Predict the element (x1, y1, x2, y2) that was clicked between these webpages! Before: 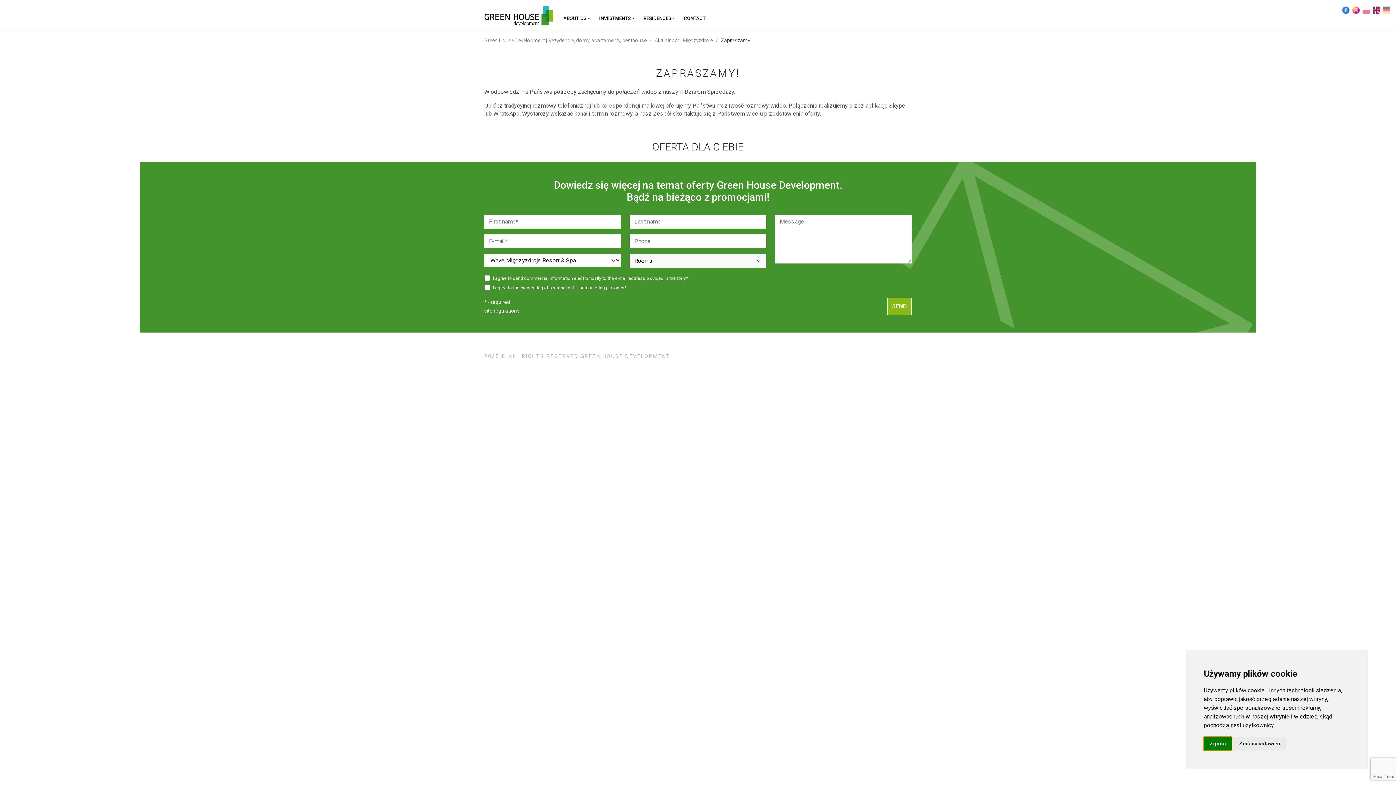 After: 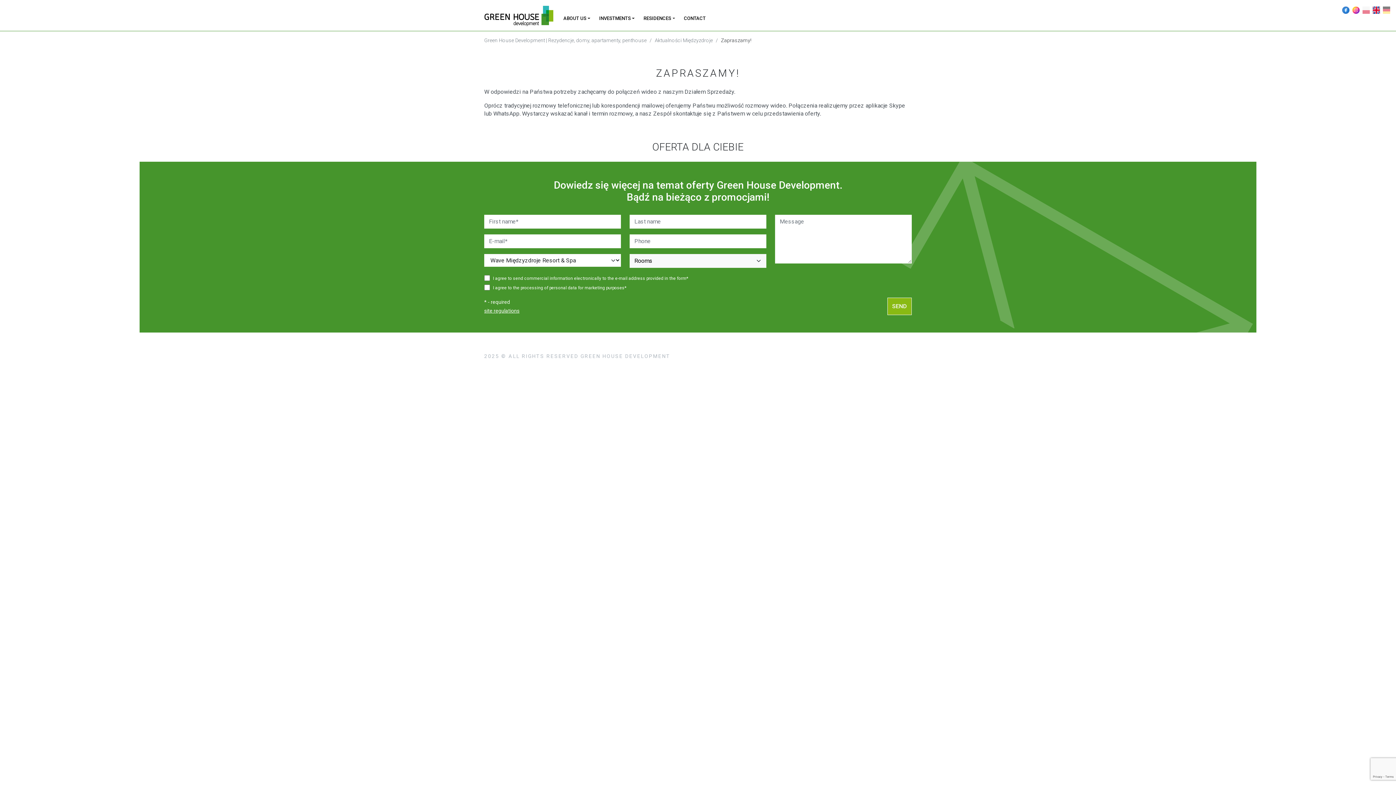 Action: bbox: (1204, 737, 1232, 750) label: Zgoda